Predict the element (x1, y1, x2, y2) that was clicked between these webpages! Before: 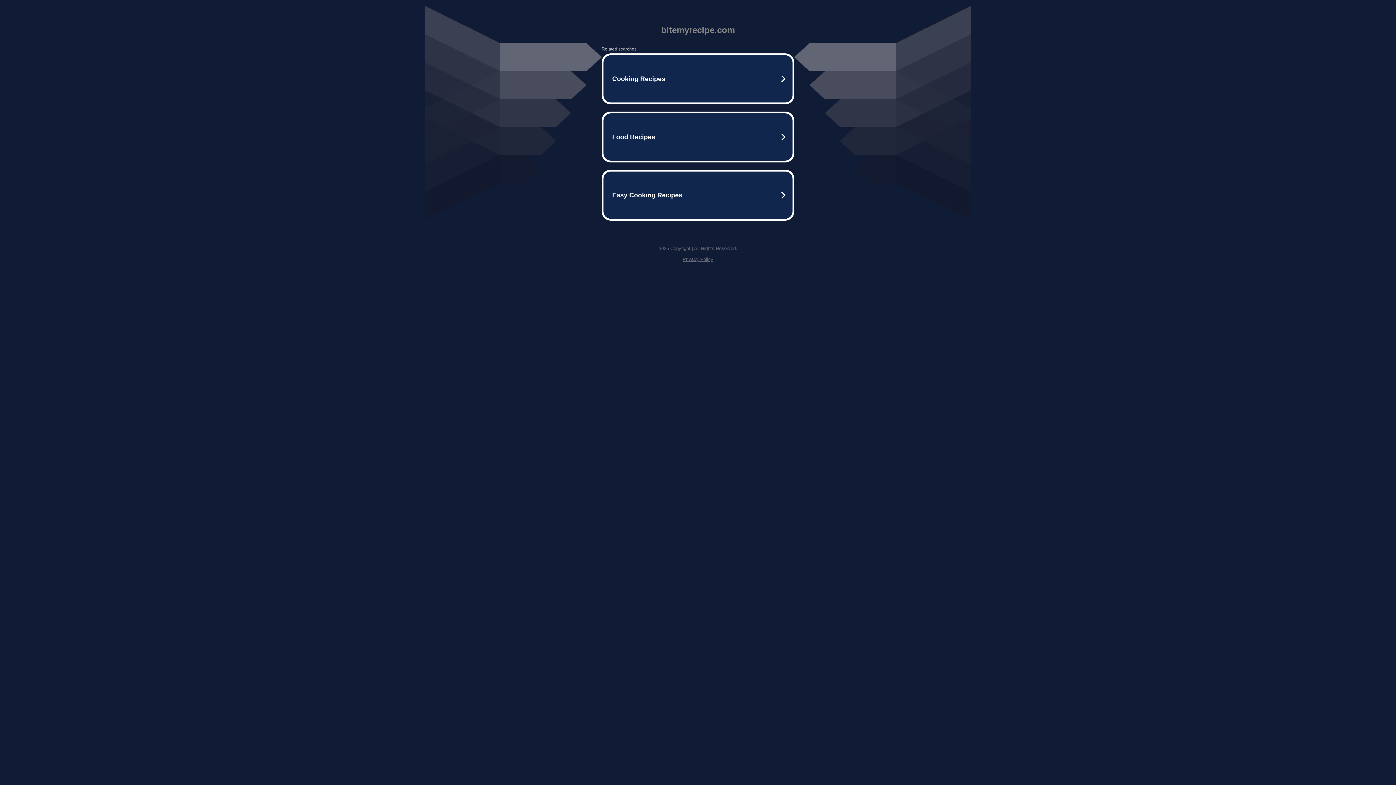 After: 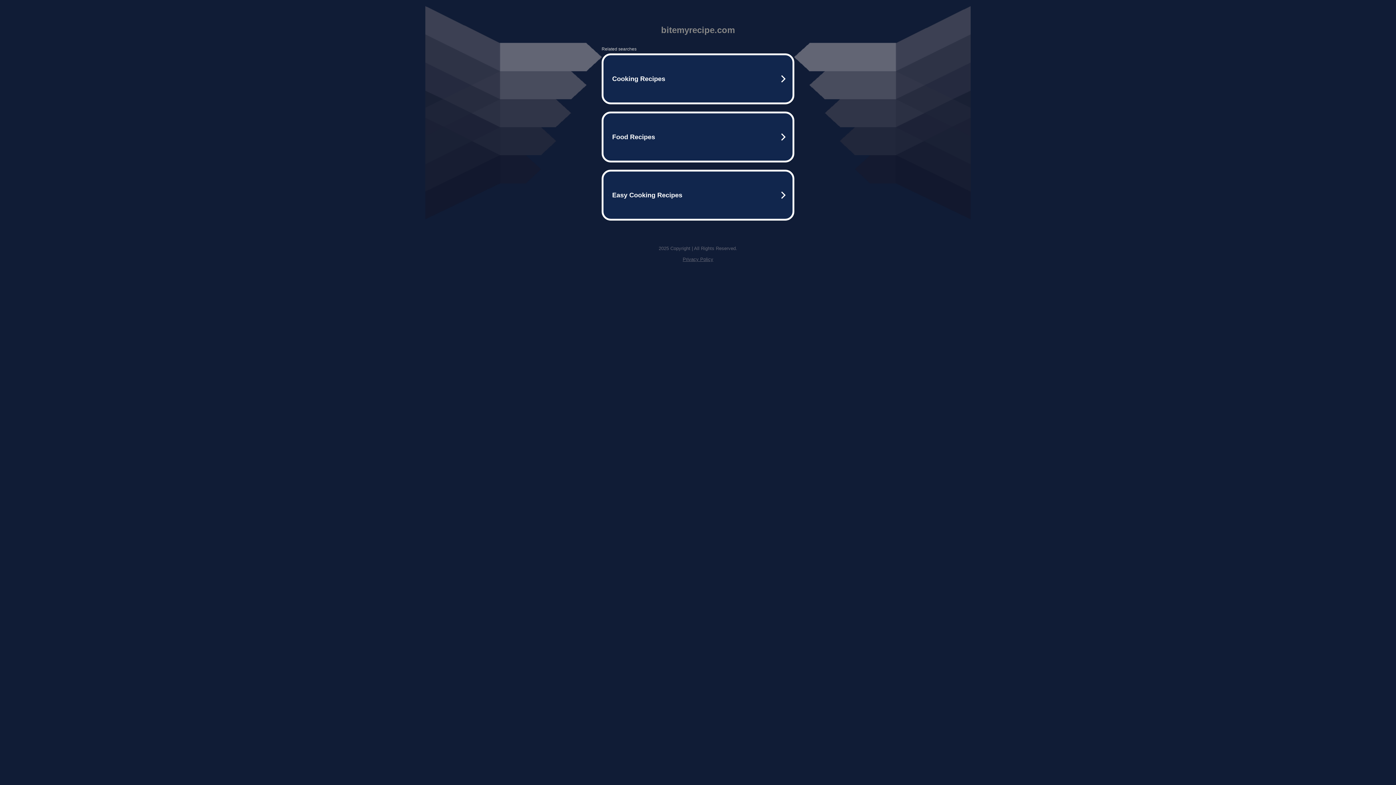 Action: bbox: (682, 256, 713, 262) label: Privacy Policy